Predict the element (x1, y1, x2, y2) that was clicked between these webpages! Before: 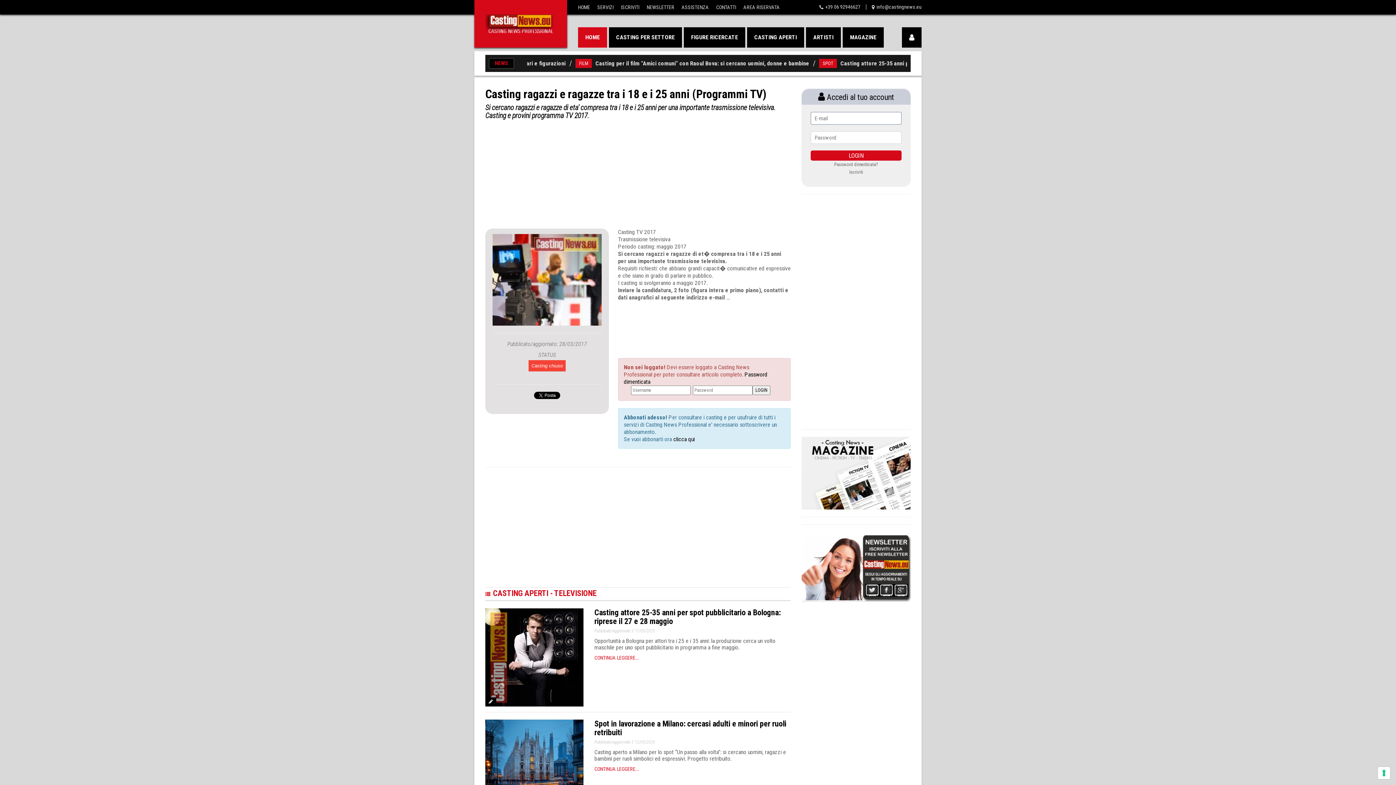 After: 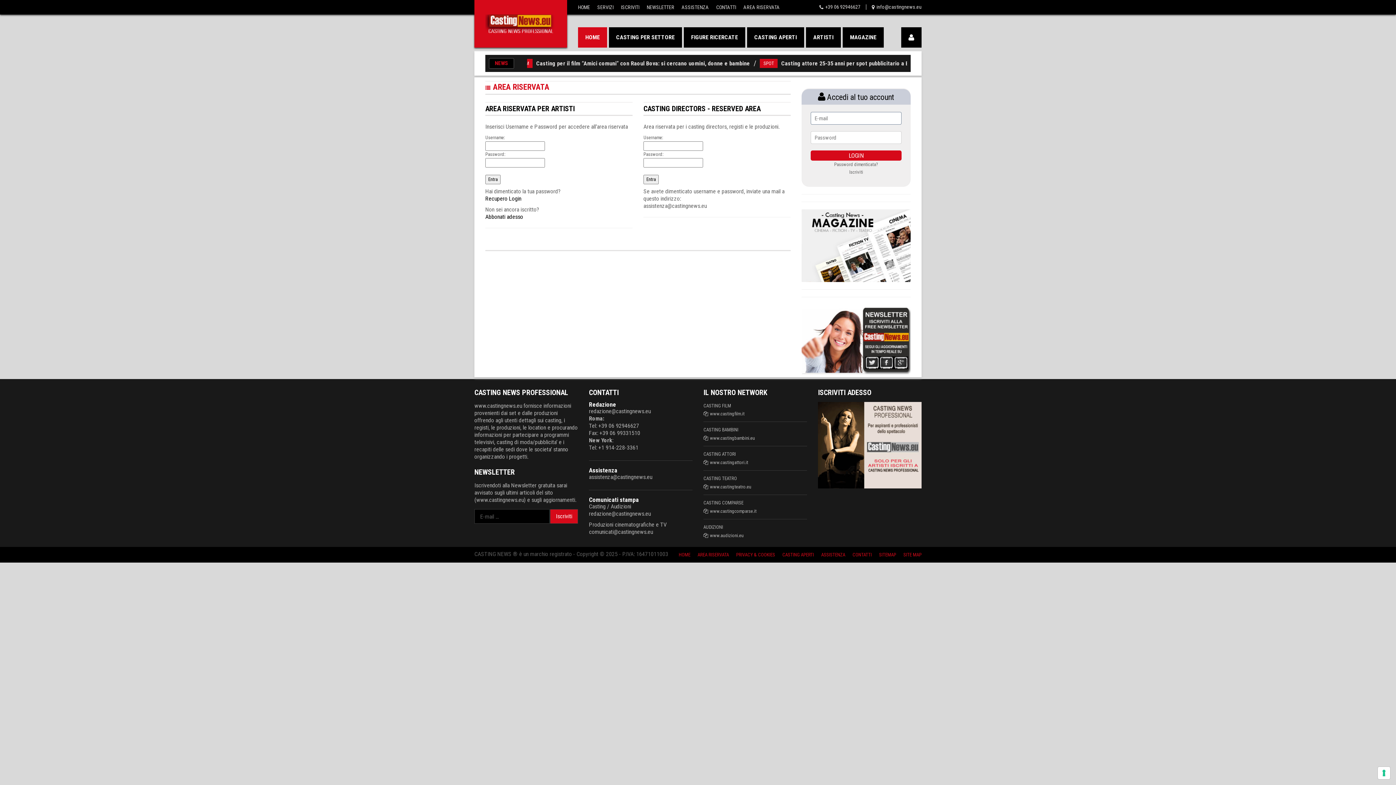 Action: label: AREA RISERVATA bbox: (743, 4, 780, 10)